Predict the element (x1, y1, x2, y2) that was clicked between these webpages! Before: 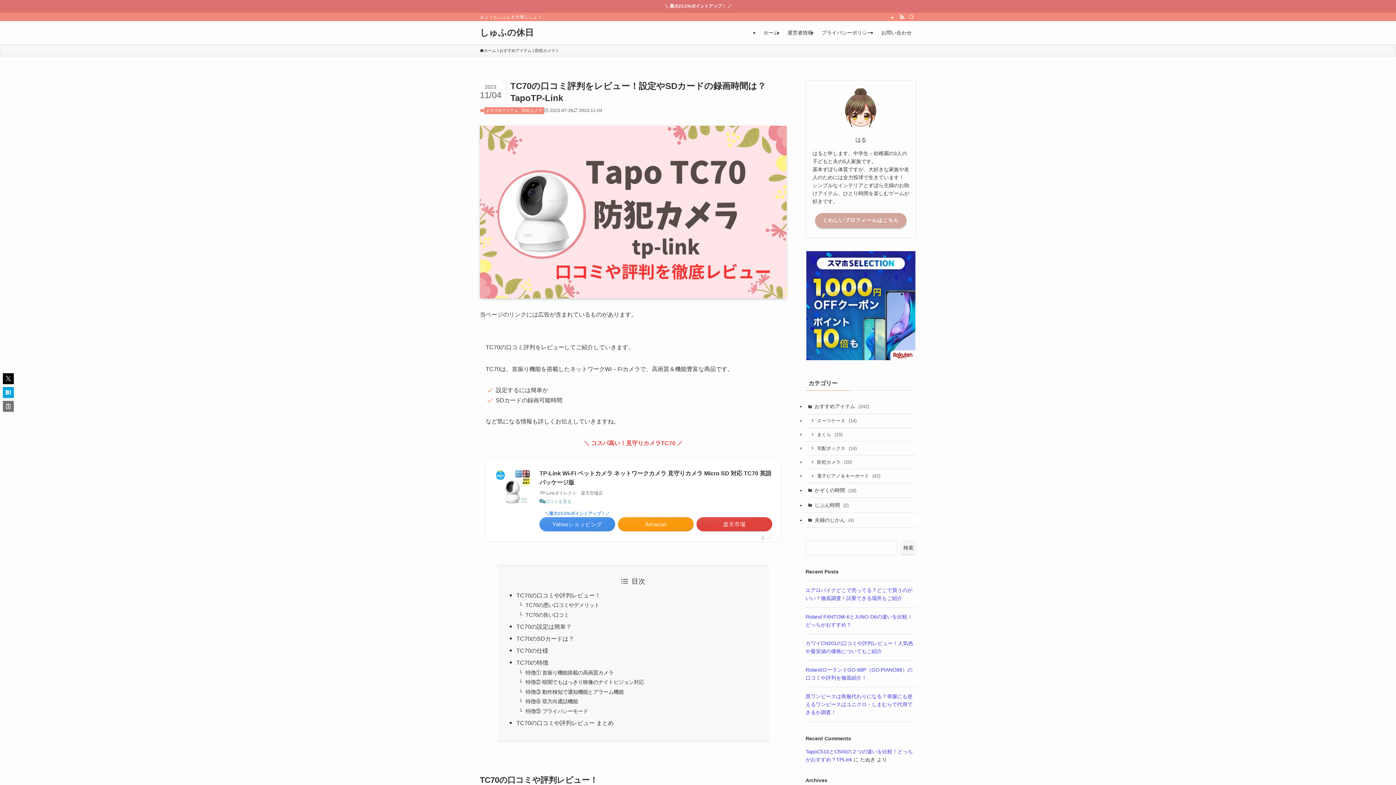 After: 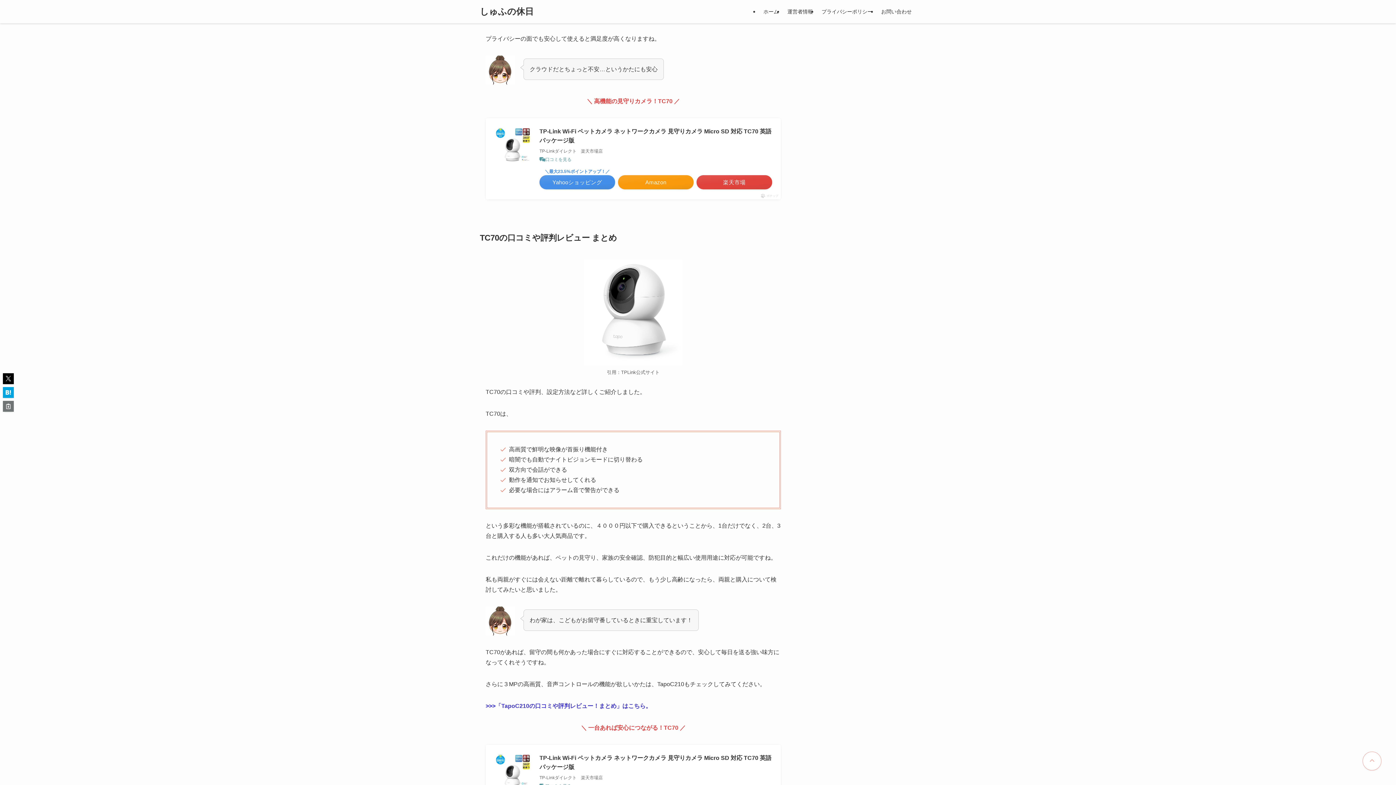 Action: label: 特徴④ 双方向通話機能 bbox: (525, 699, 578, 704)